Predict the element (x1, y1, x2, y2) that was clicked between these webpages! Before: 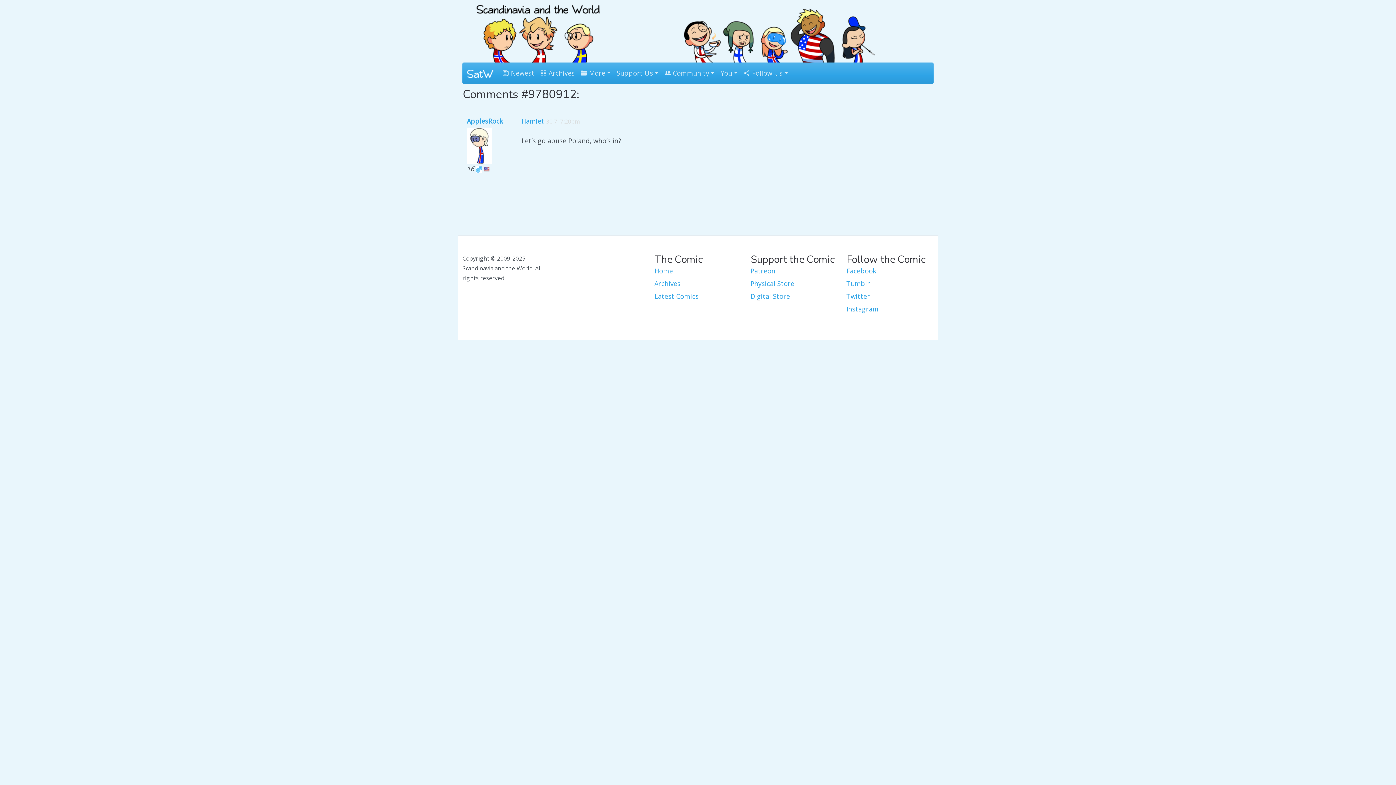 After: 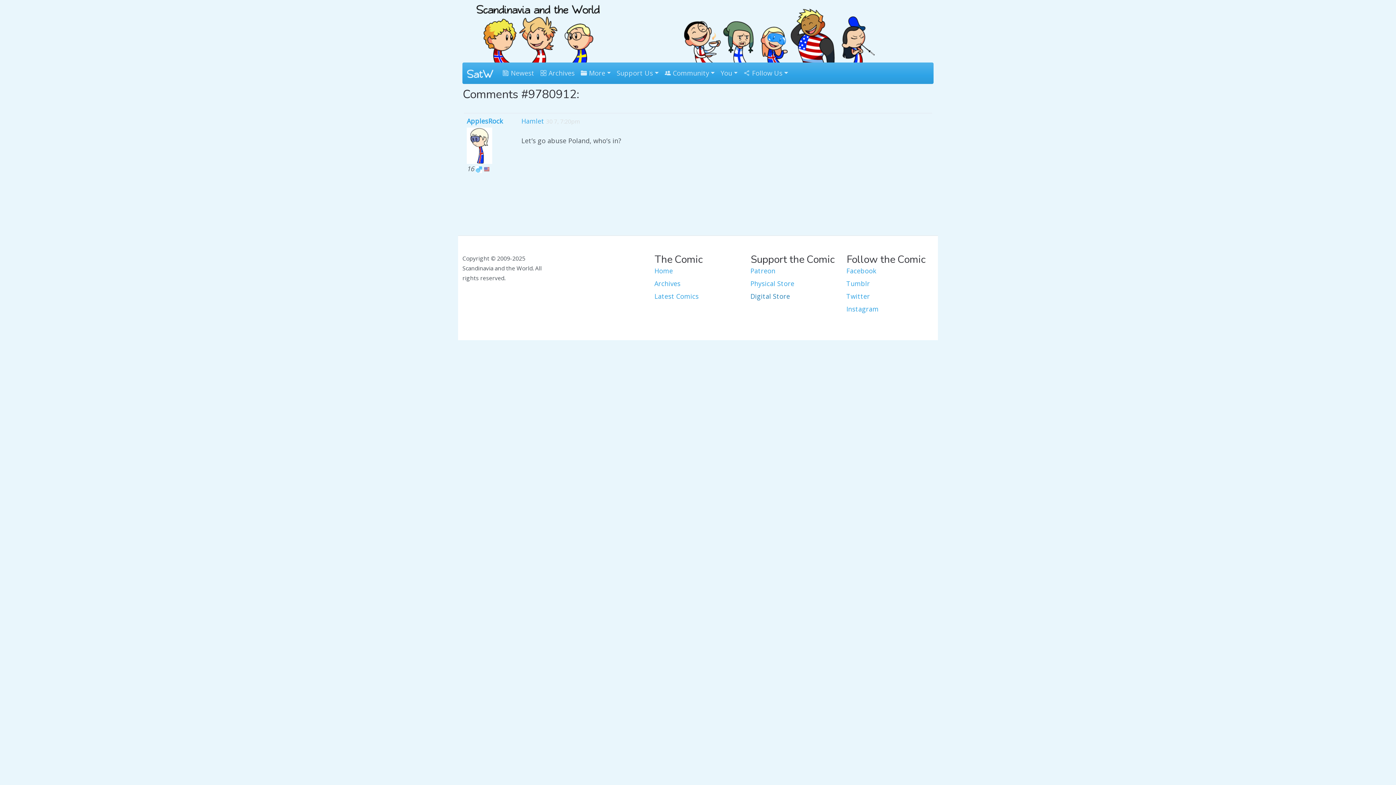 Action: label: Digital Store bbox: (750, 291, 837, 301)